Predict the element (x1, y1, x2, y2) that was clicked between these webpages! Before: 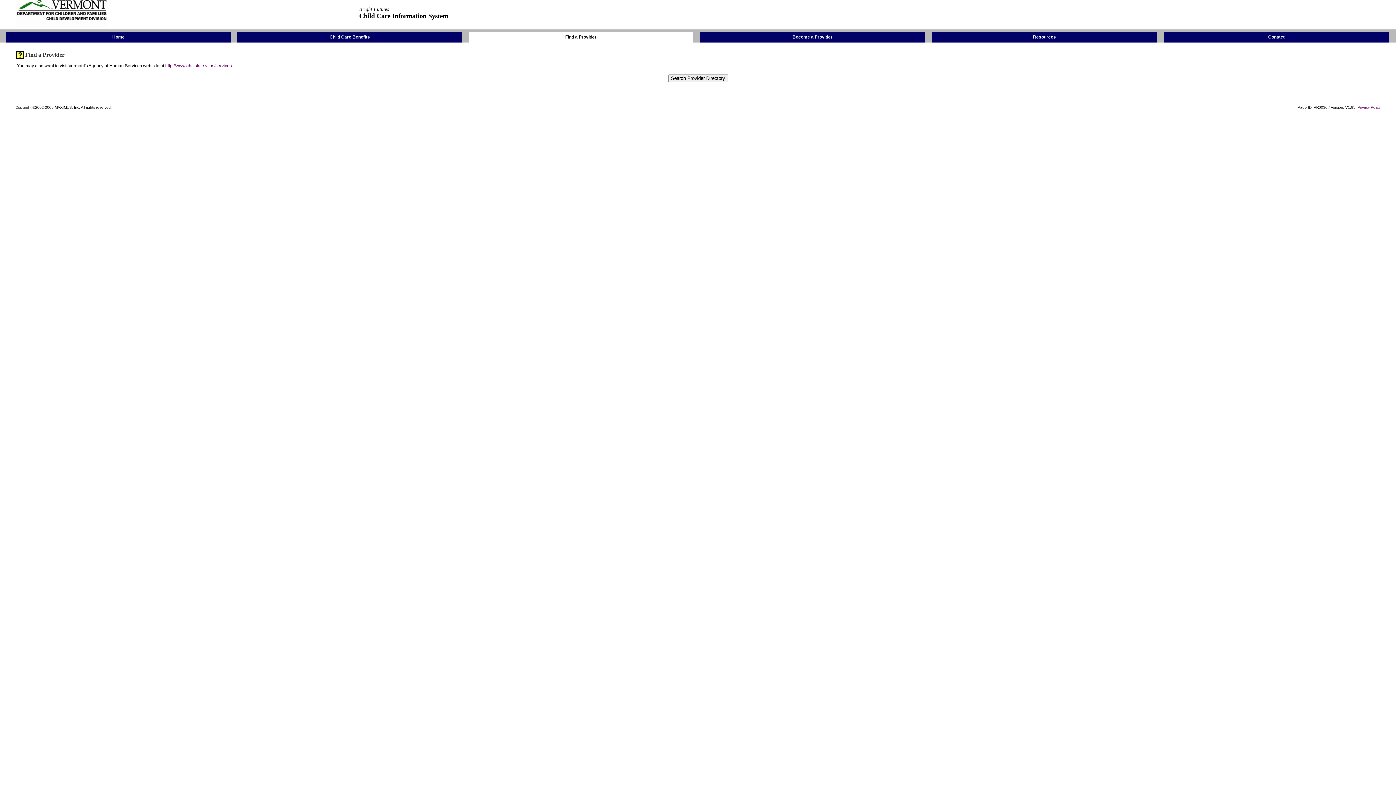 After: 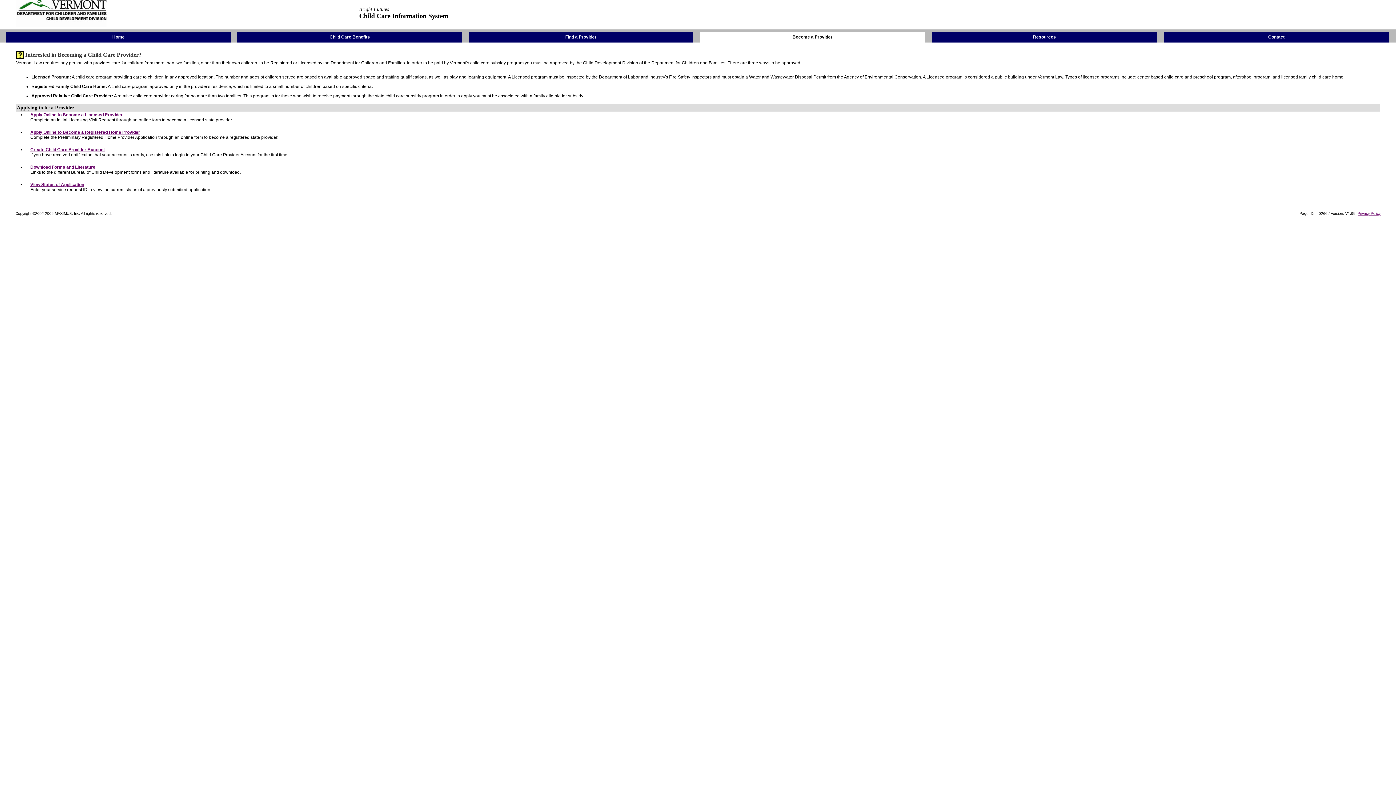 Action: label: Become a Provider bbox: (792, 33, 832, 39)